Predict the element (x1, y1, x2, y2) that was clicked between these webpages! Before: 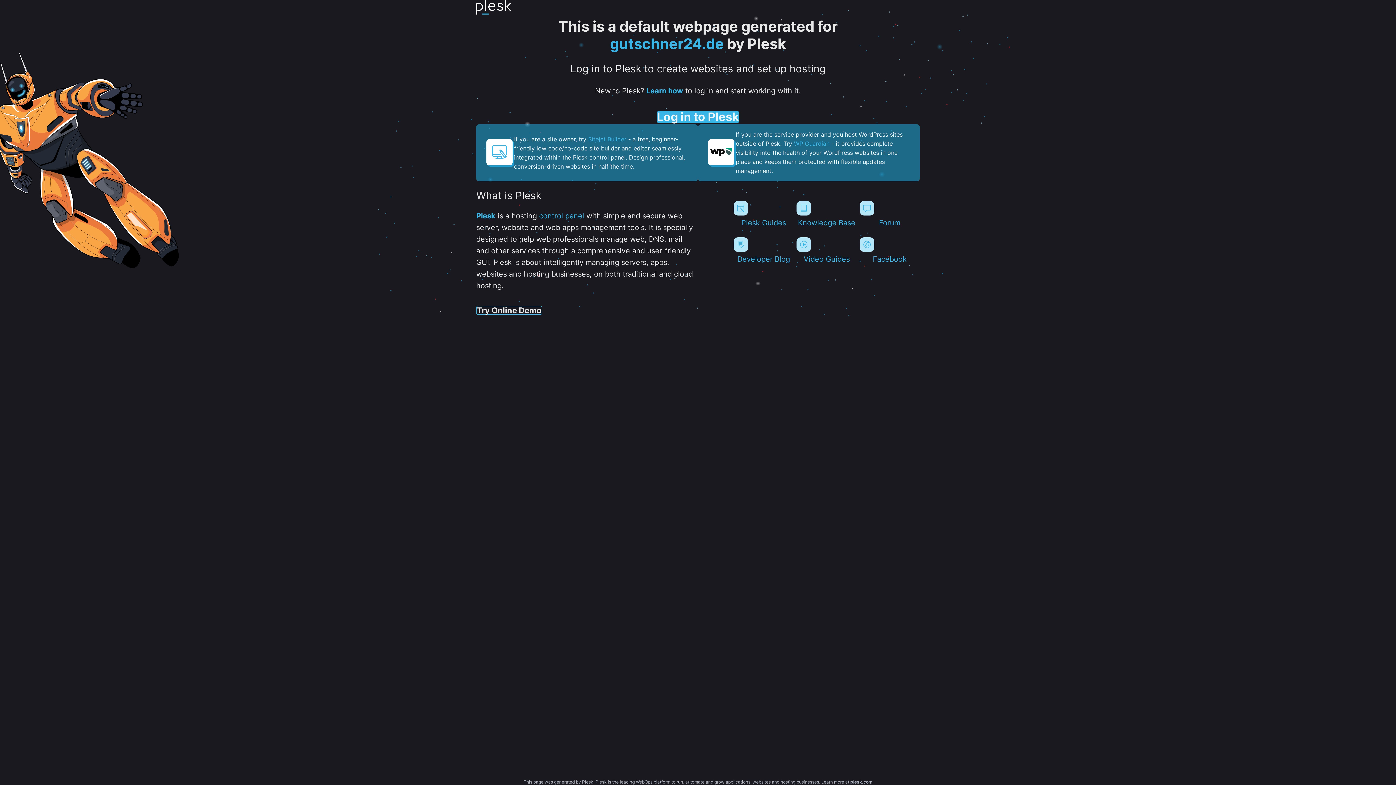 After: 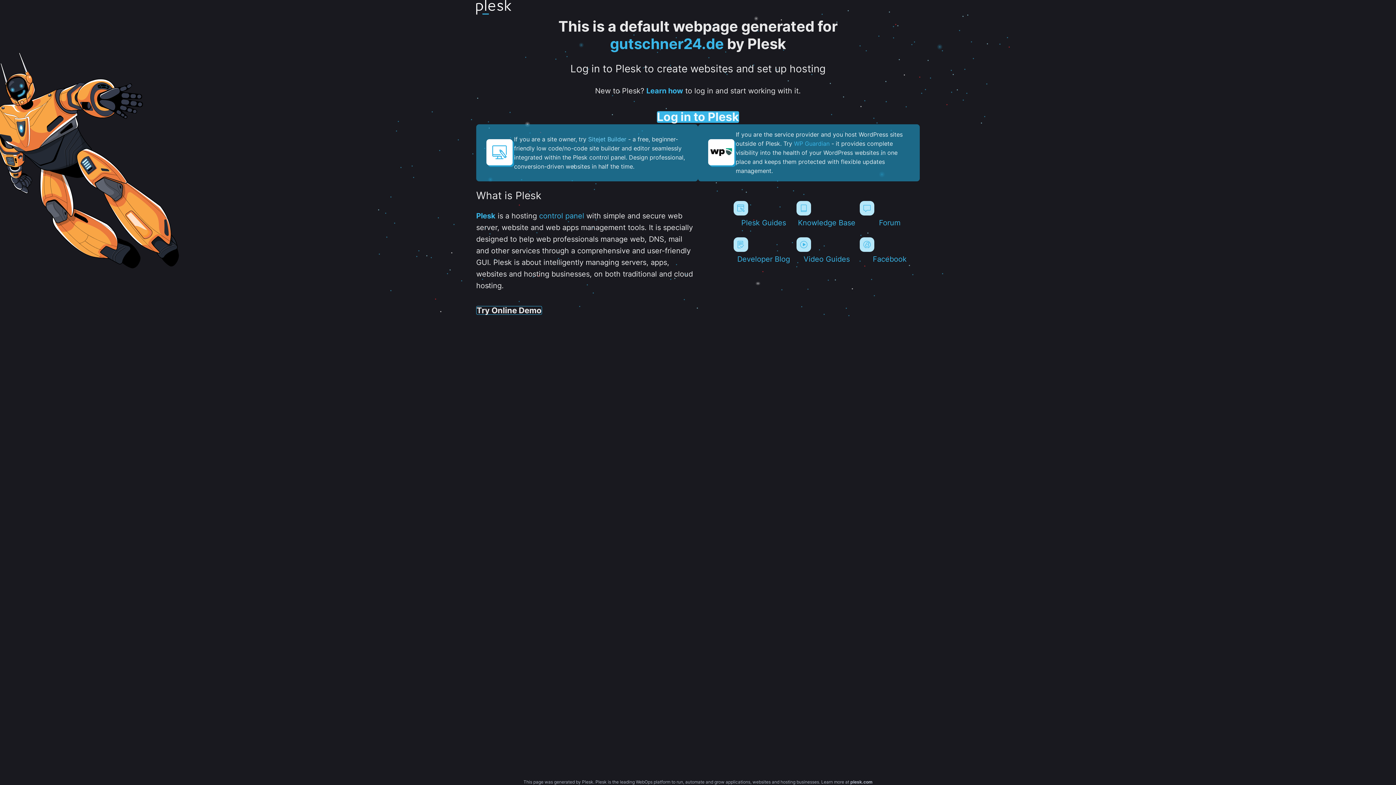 Action: label: Sitejet Builder bbox: (588, 135, 626, 142)